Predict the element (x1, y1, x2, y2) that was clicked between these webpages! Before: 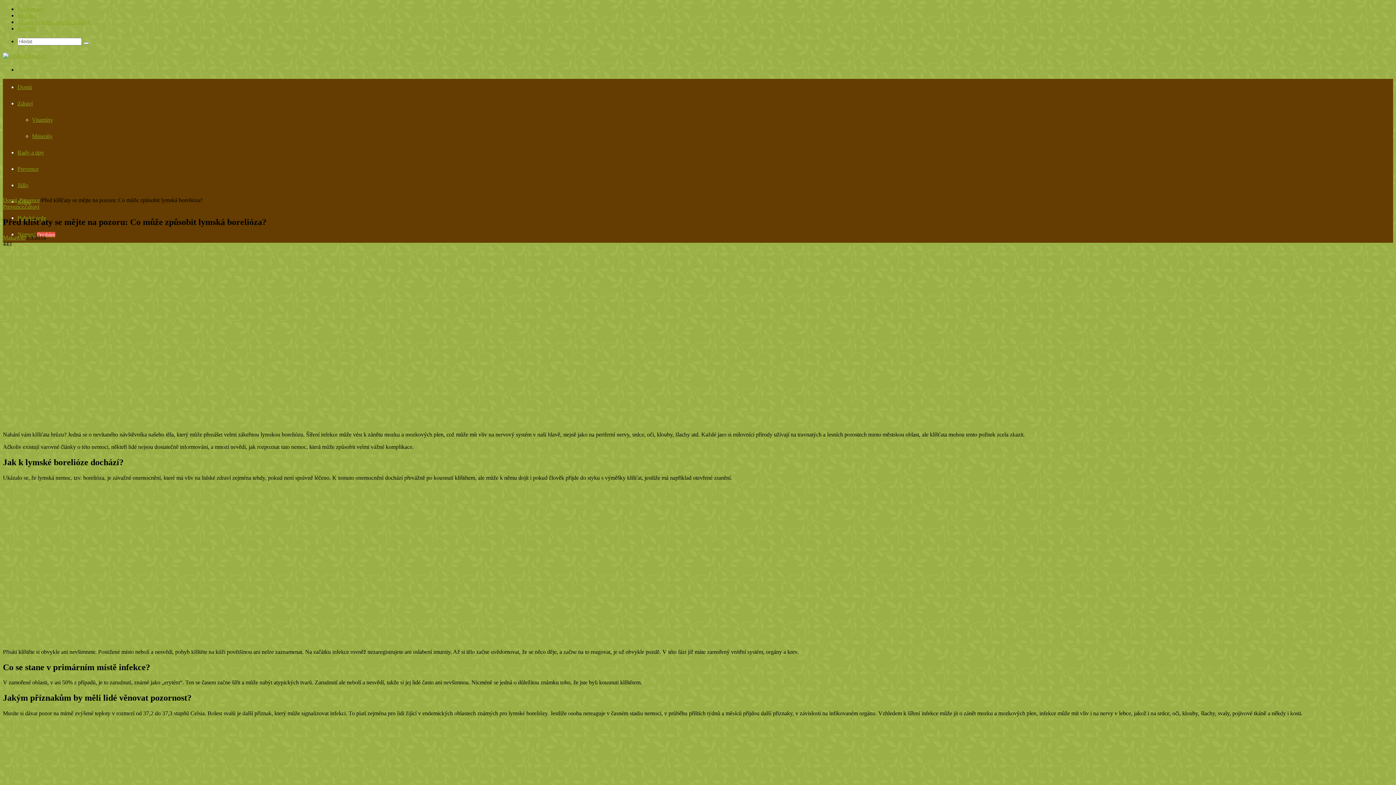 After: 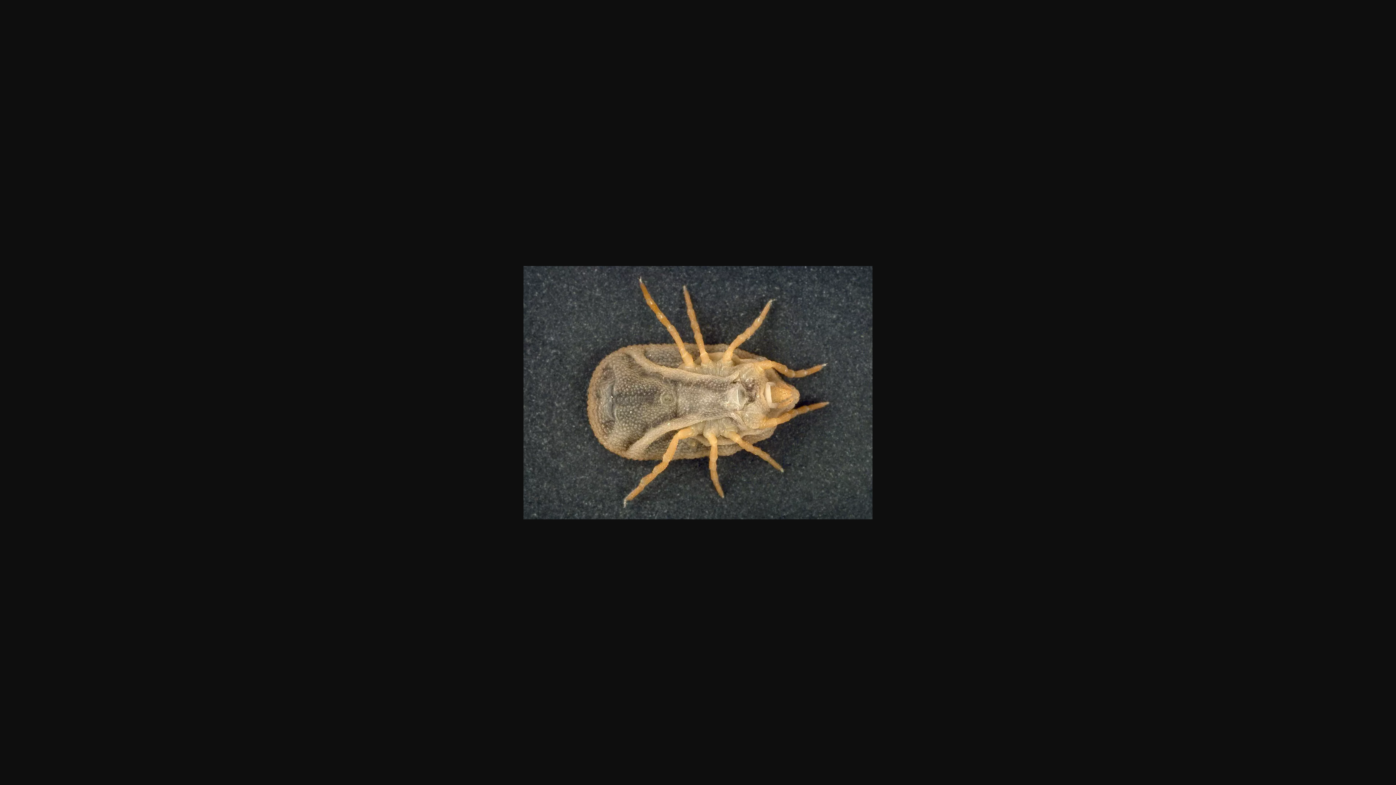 Action: bbox: (17, 772, 72, 778)